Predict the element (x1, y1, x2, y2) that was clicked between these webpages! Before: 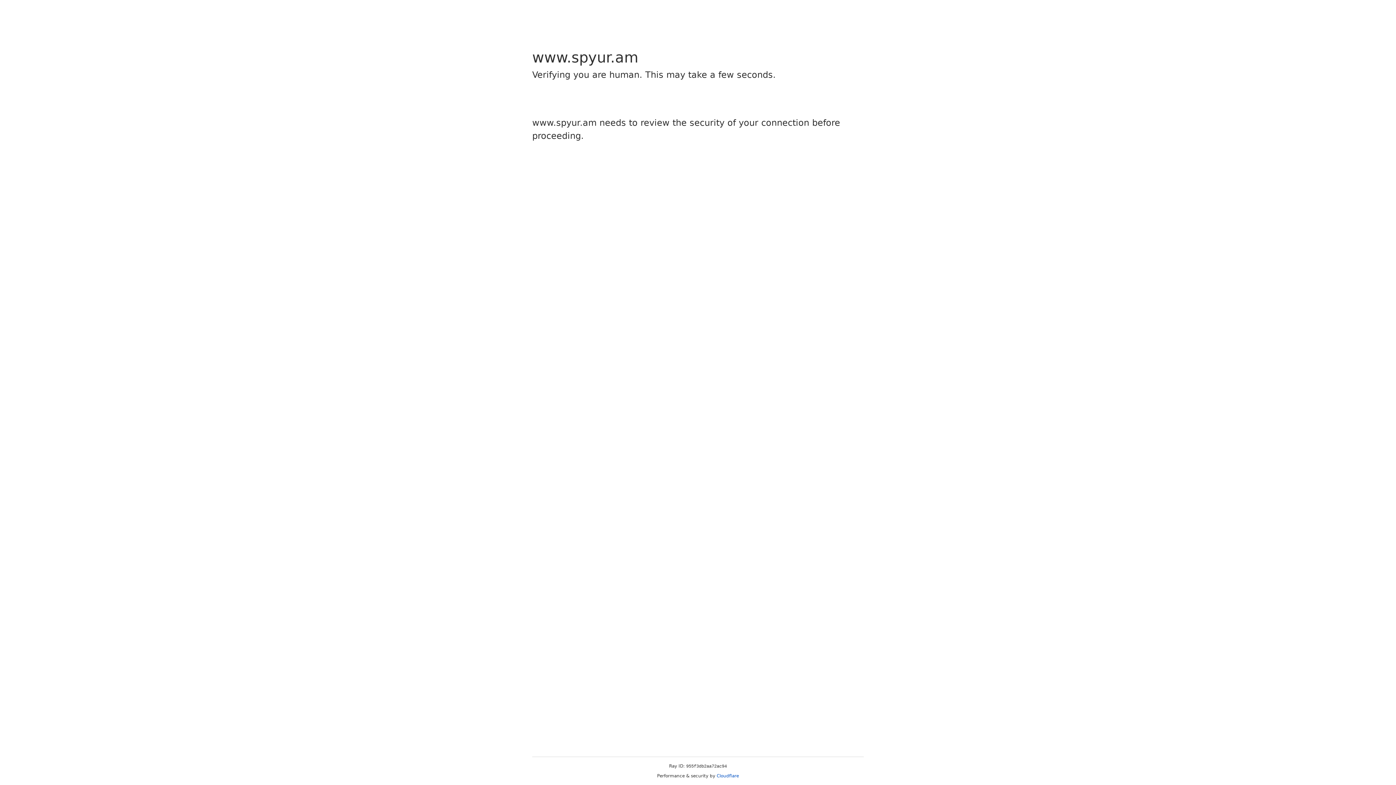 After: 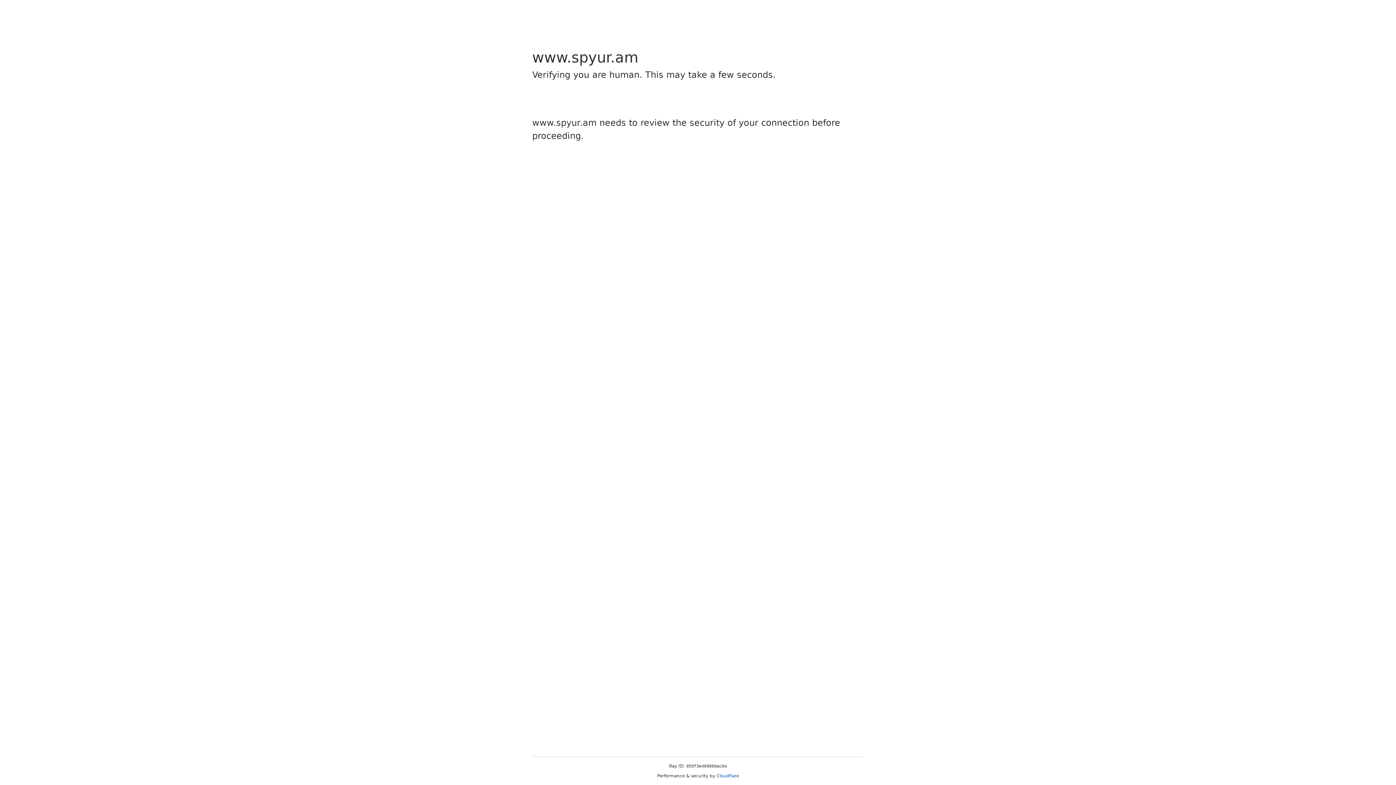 Action: label: Cloudflare bbox: (716, 773, 739, 778)